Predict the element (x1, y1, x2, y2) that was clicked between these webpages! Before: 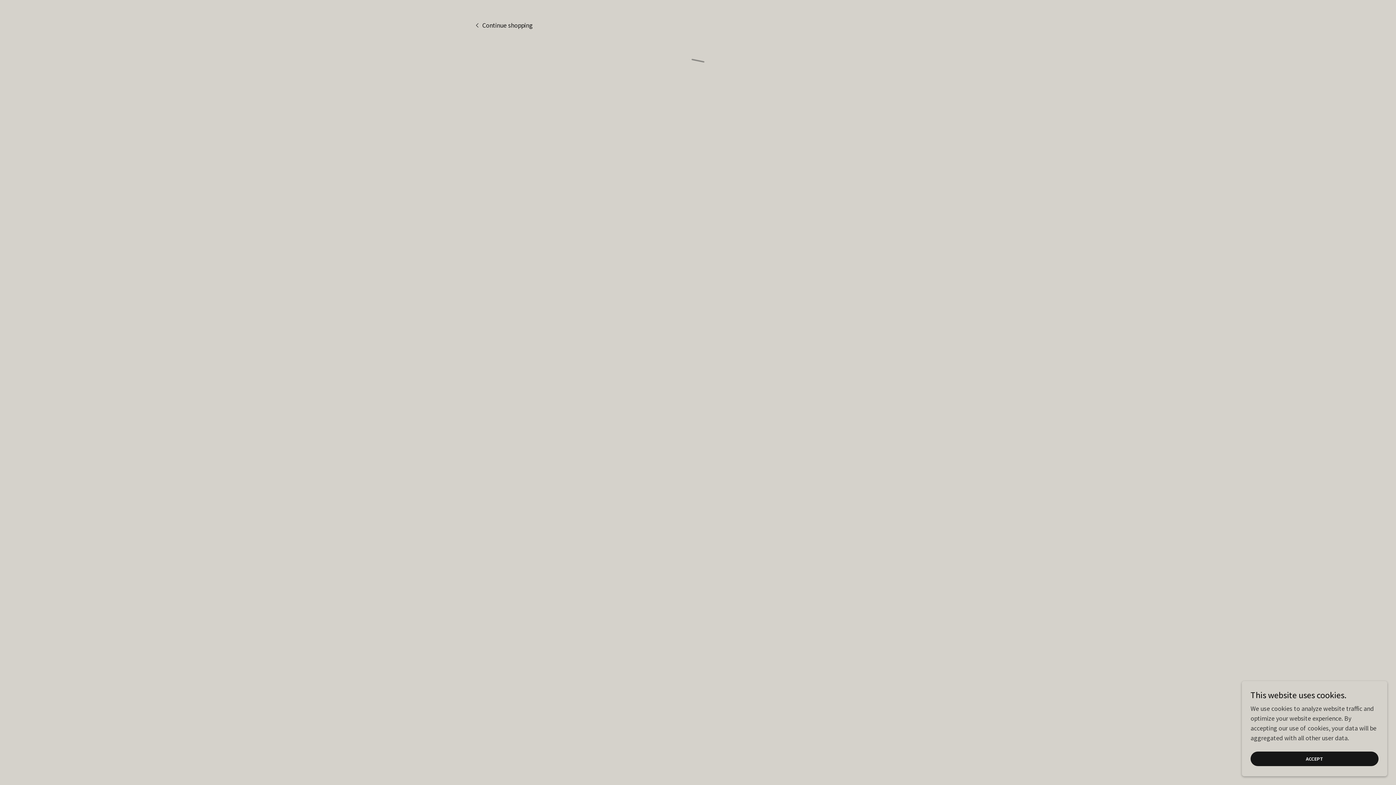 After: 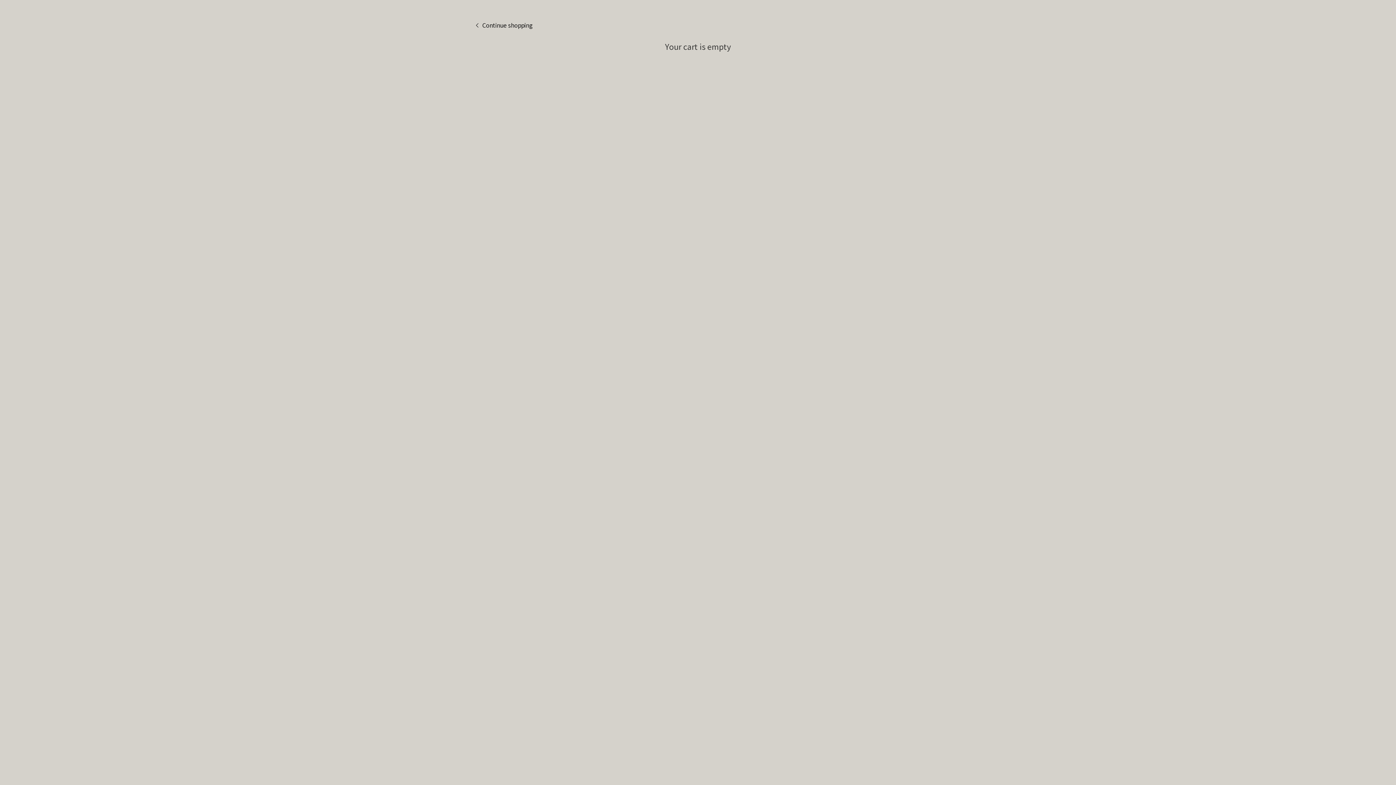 Action: label: ACCEPT bbox: (1250, 752, 1378, 766)